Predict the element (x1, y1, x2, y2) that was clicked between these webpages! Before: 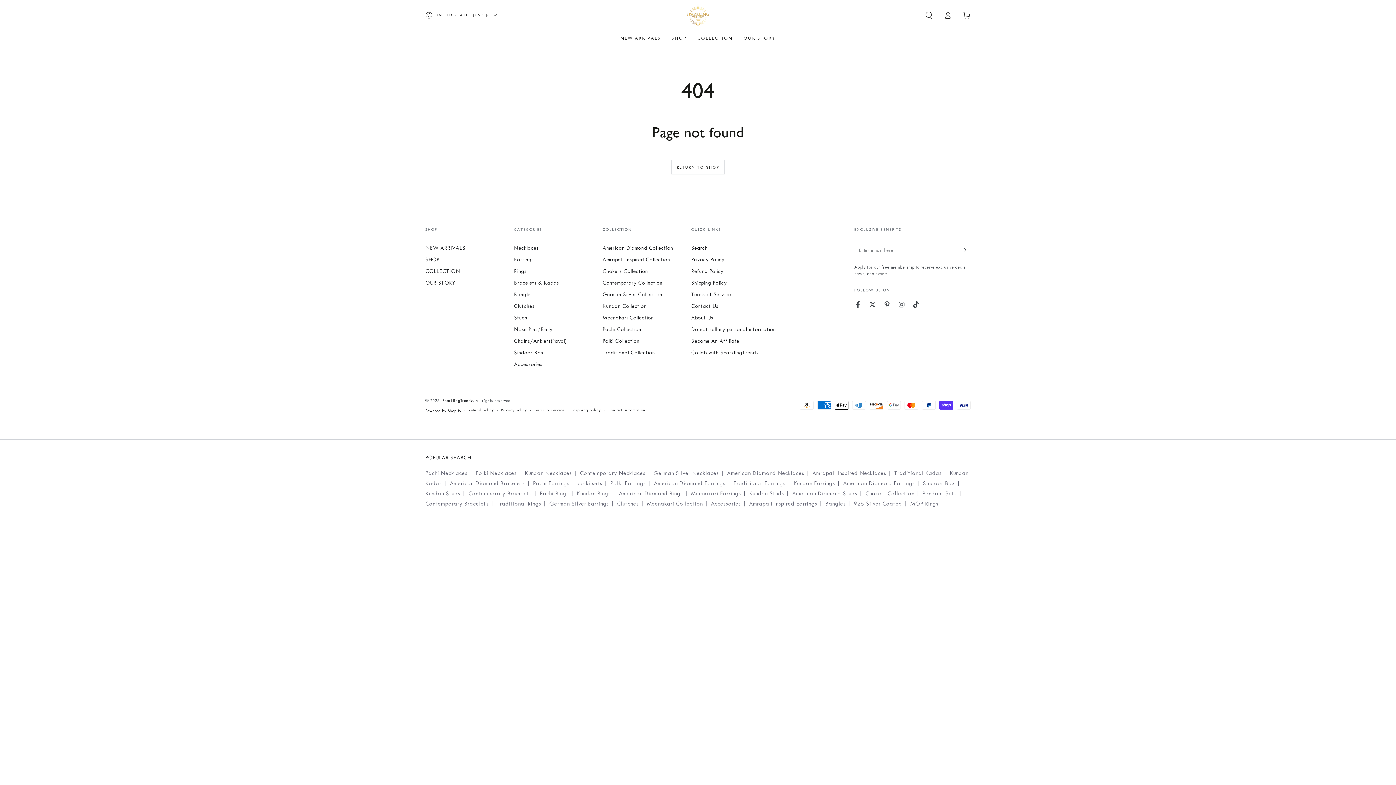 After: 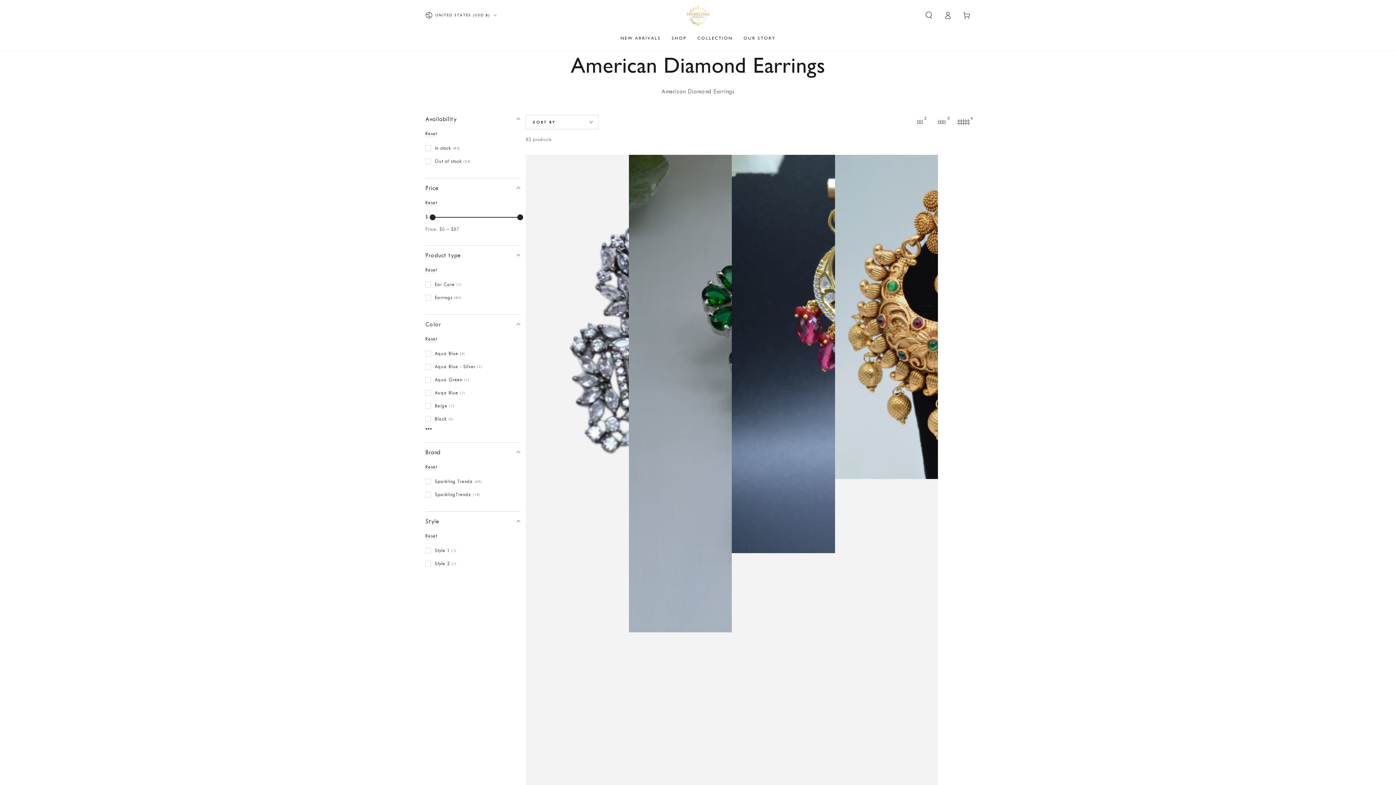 Action: label: American Diamond Earrings bbox: (654, 480, 730, 486)